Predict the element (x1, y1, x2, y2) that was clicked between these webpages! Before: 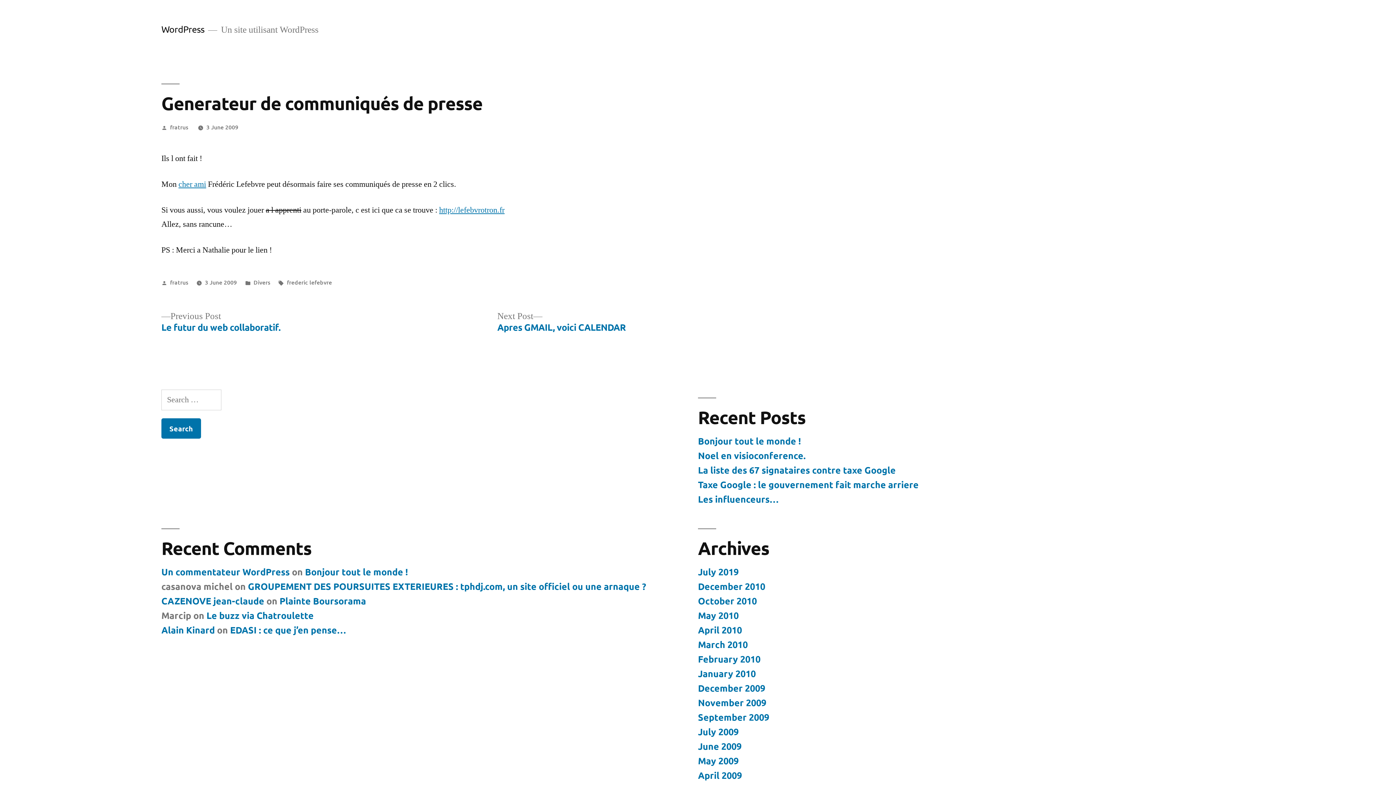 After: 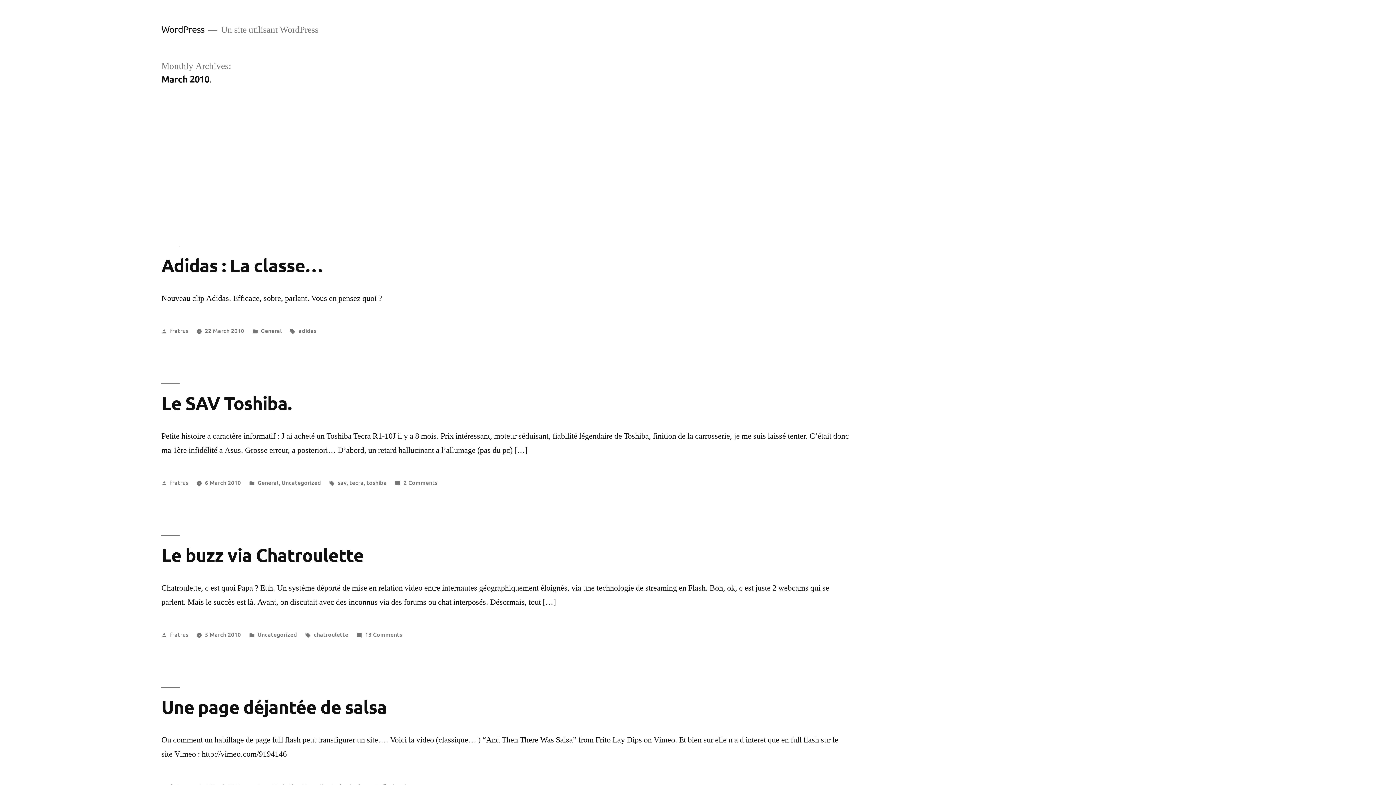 Action: label: March 2010 bbox: (698, 638, 748, 650)